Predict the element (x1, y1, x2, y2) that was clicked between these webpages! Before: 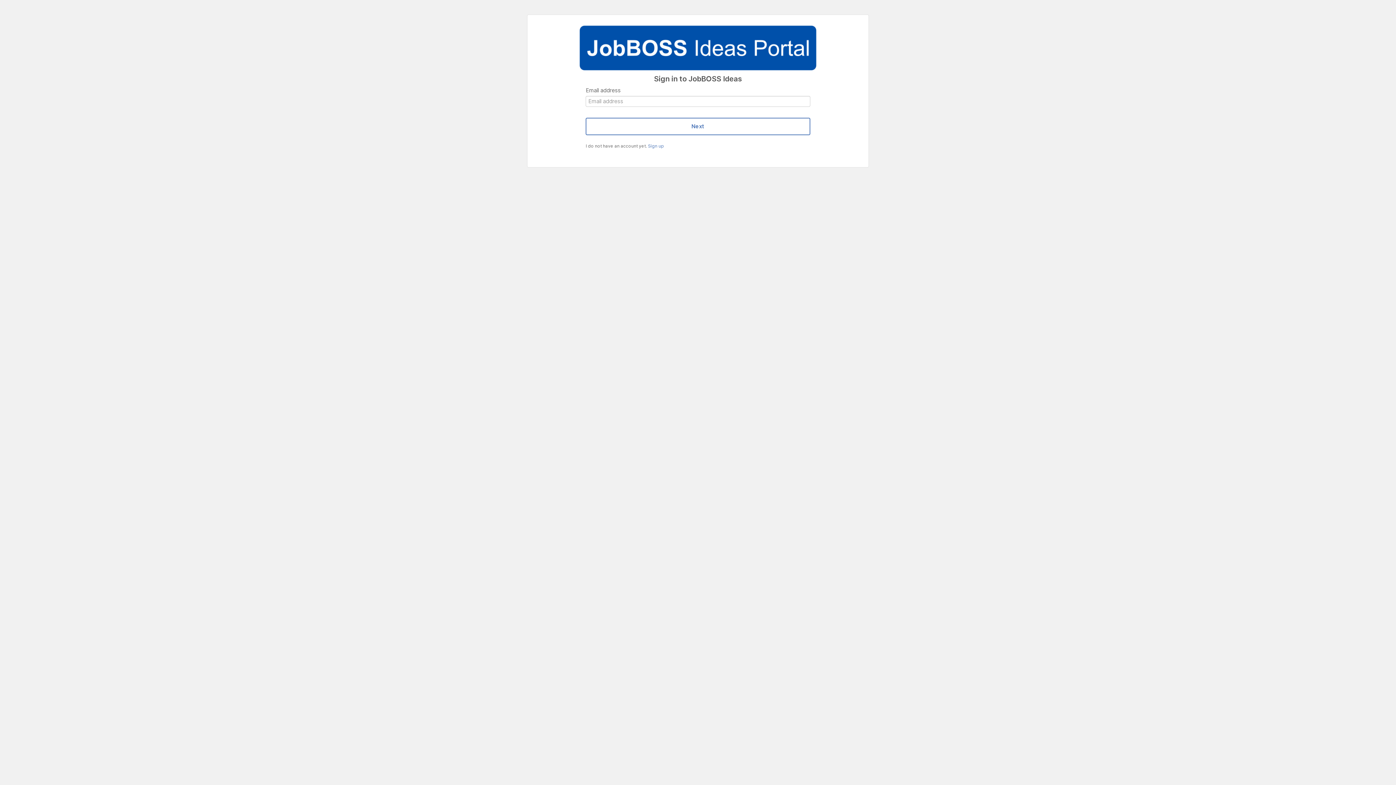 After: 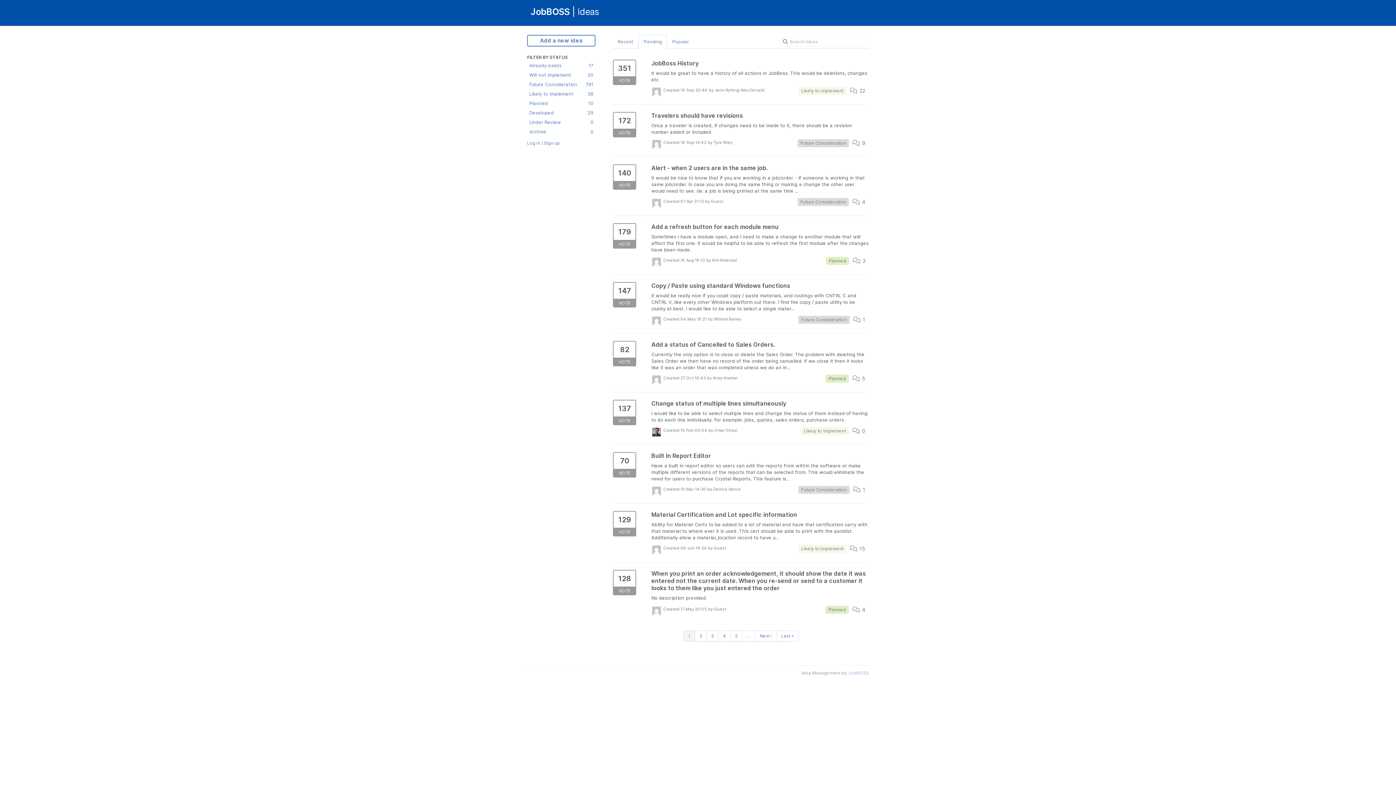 Action: bbox: (579, 44, 817, 50)